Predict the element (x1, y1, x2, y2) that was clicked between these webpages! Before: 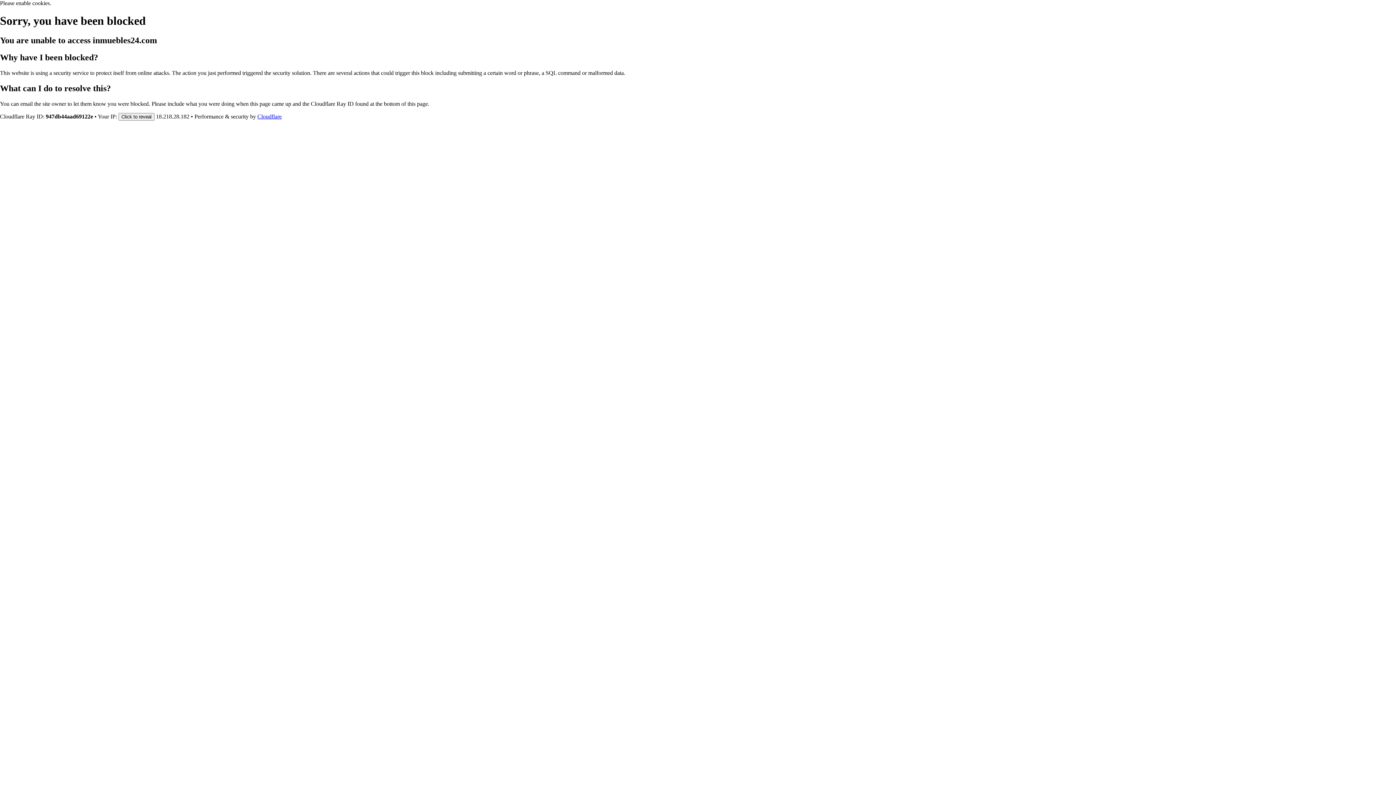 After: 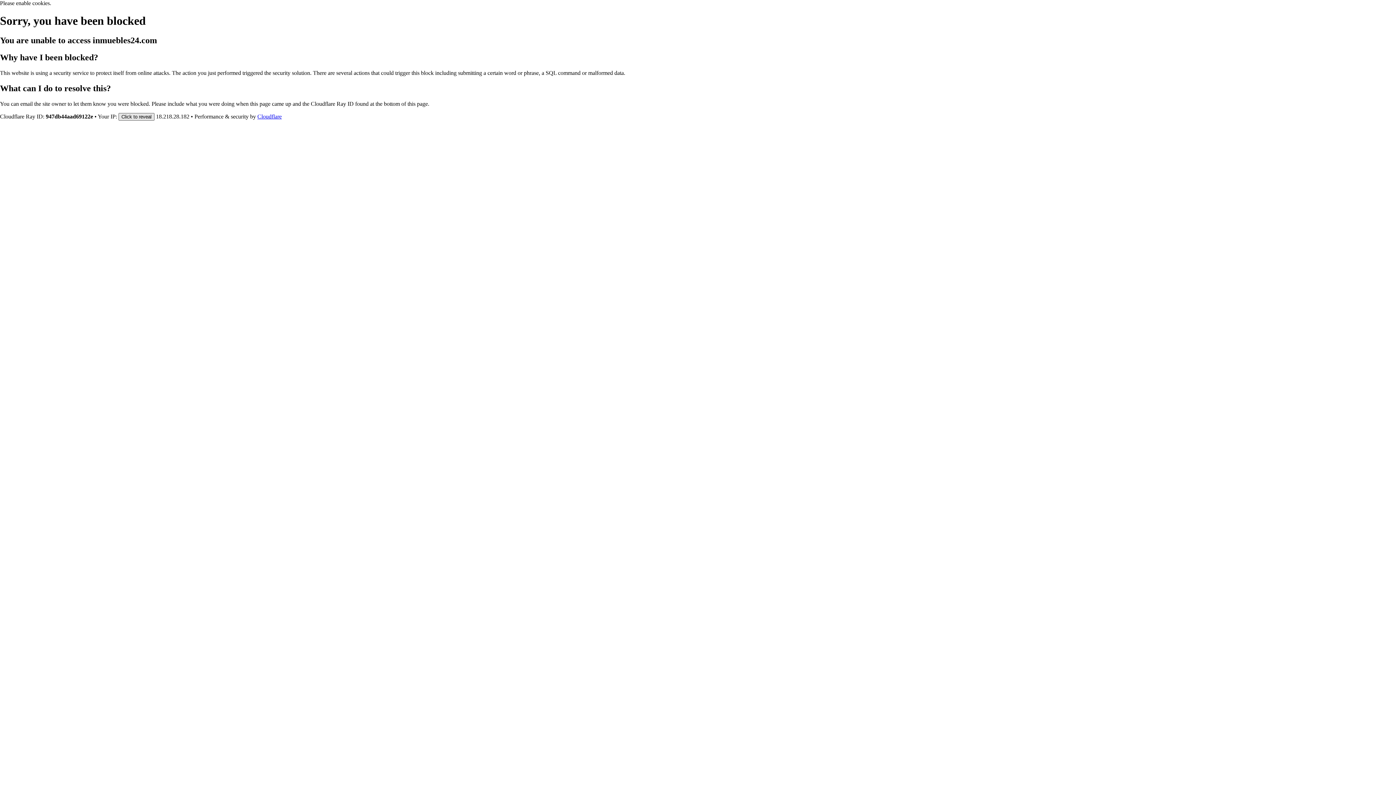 Action: bbox: (118, 112, 154, 120) label: Click to reveal